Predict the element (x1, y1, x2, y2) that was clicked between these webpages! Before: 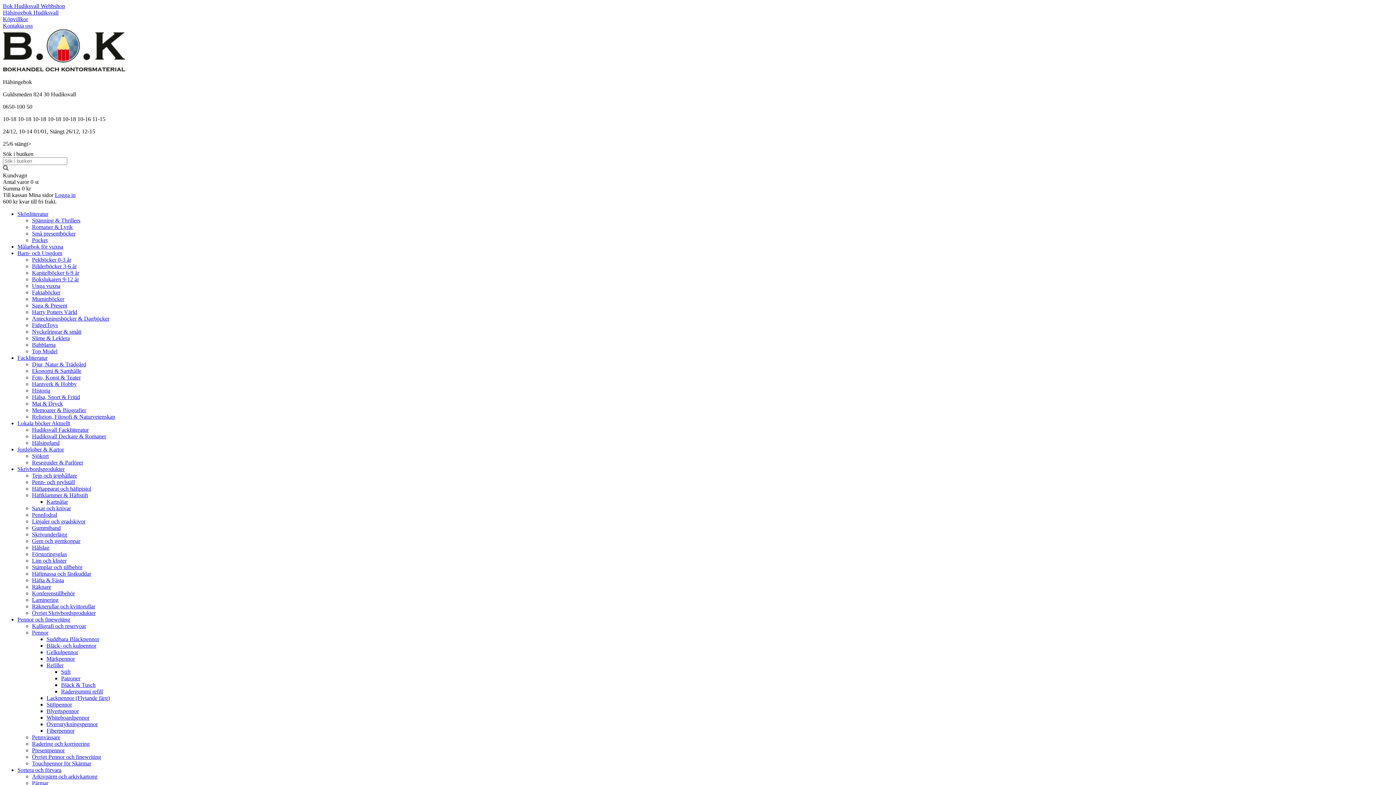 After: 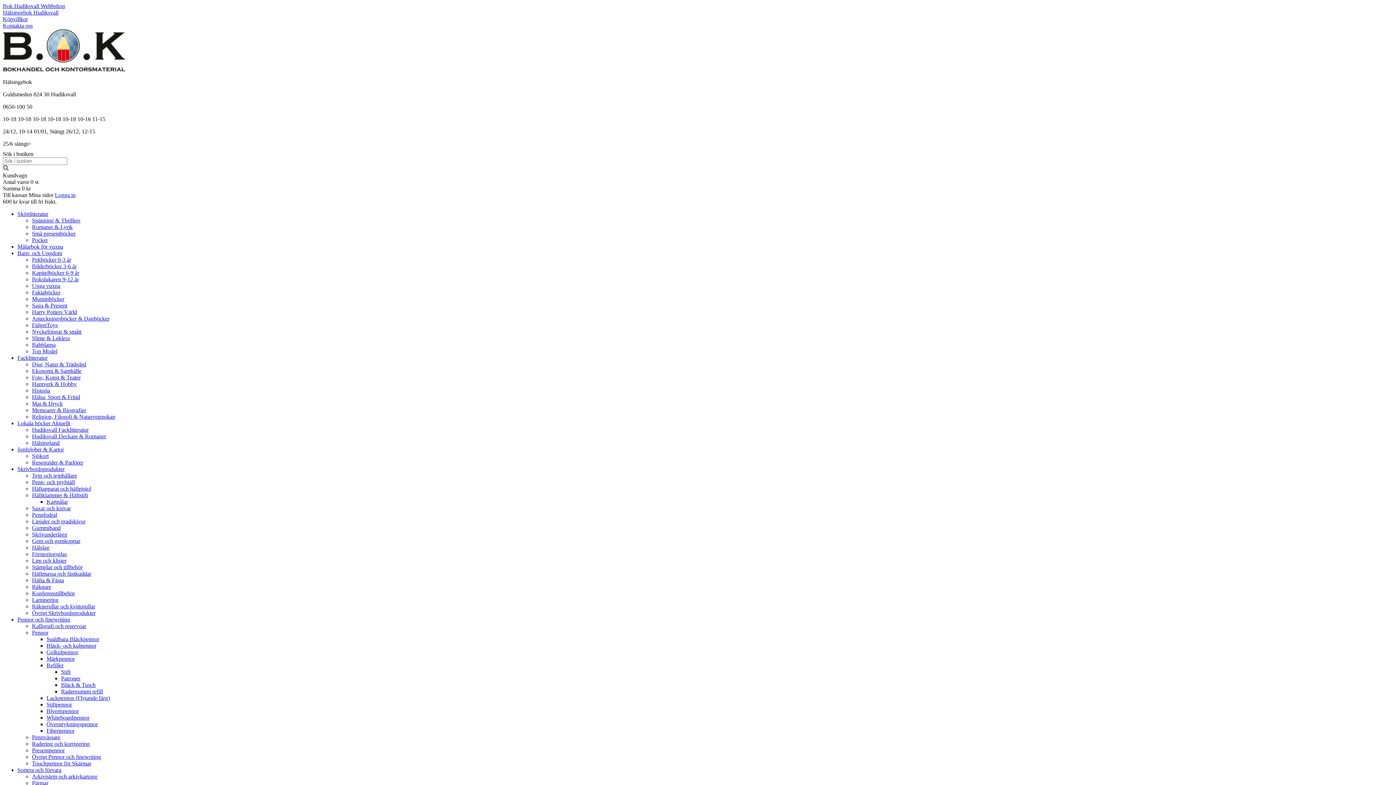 Action: bbox: (32, 315, 109, 321) label: Anteckningsböcker & Dagböcker